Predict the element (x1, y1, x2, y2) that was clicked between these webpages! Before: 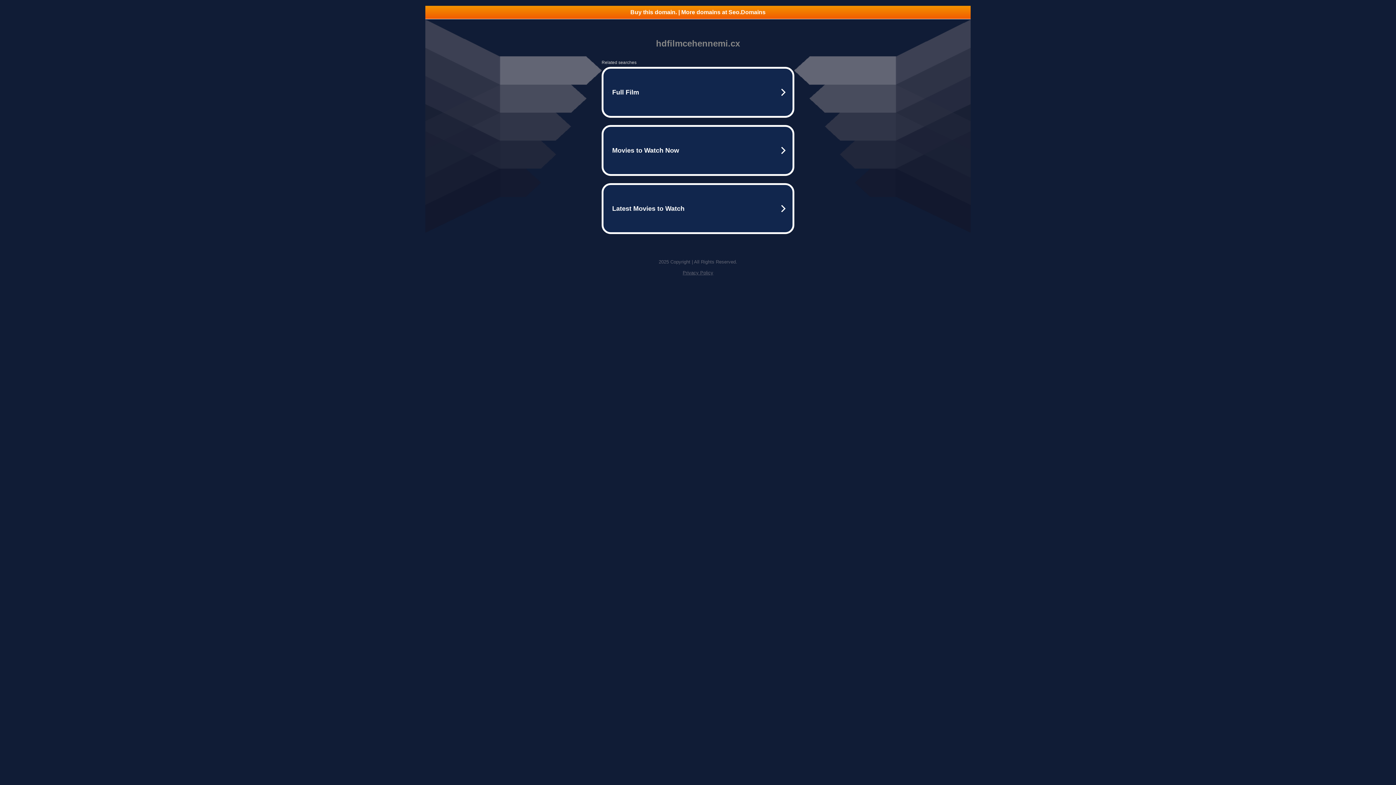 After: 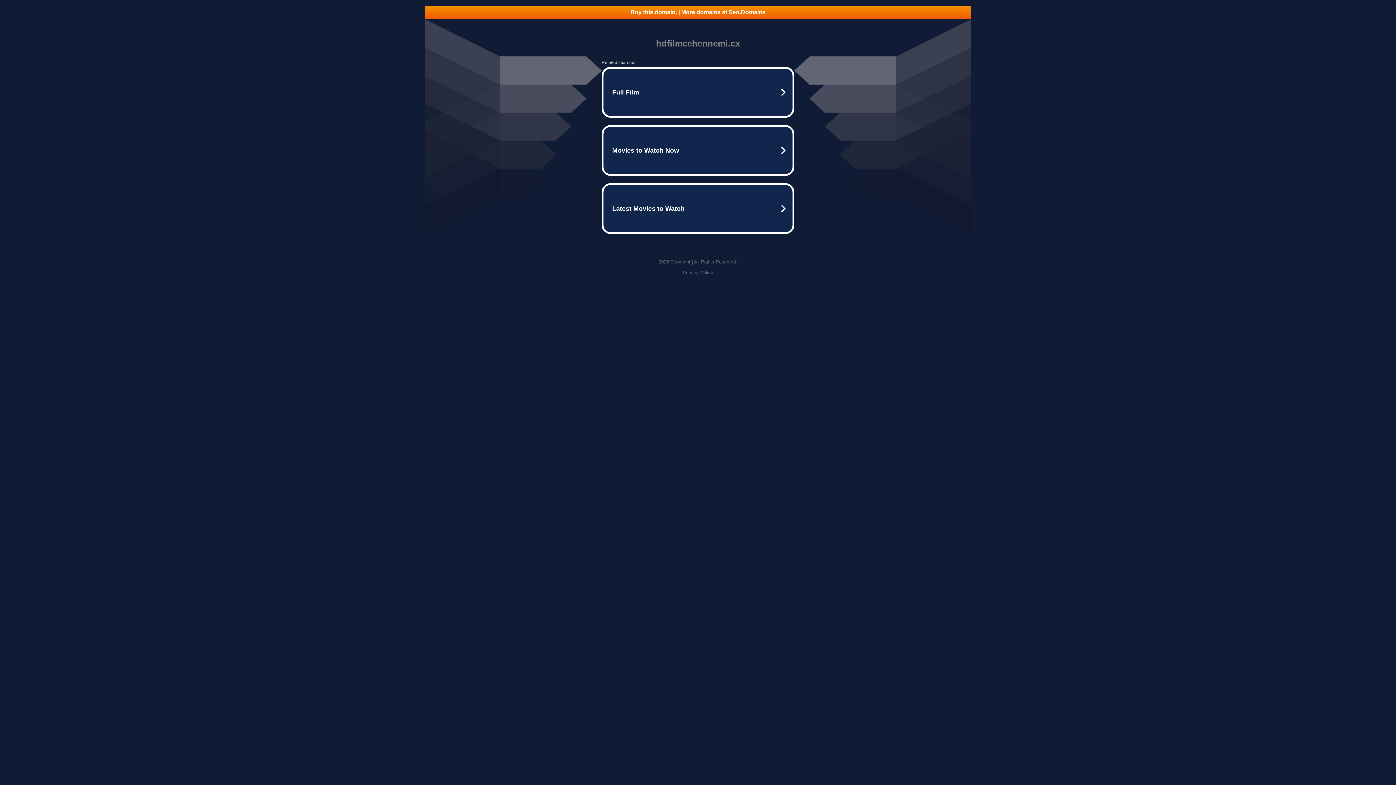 Action: label: Privacy Policy bbox: (682, 270, 713, 275)